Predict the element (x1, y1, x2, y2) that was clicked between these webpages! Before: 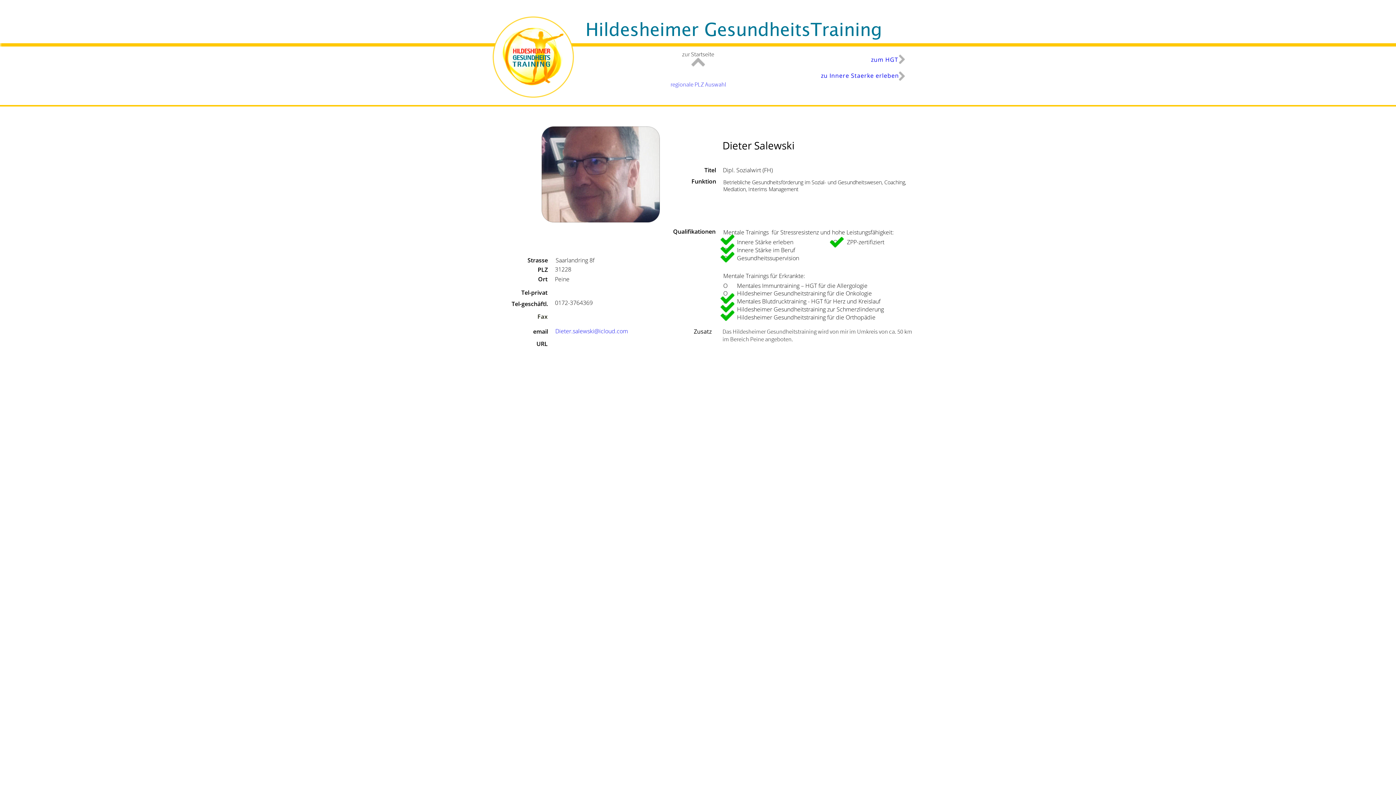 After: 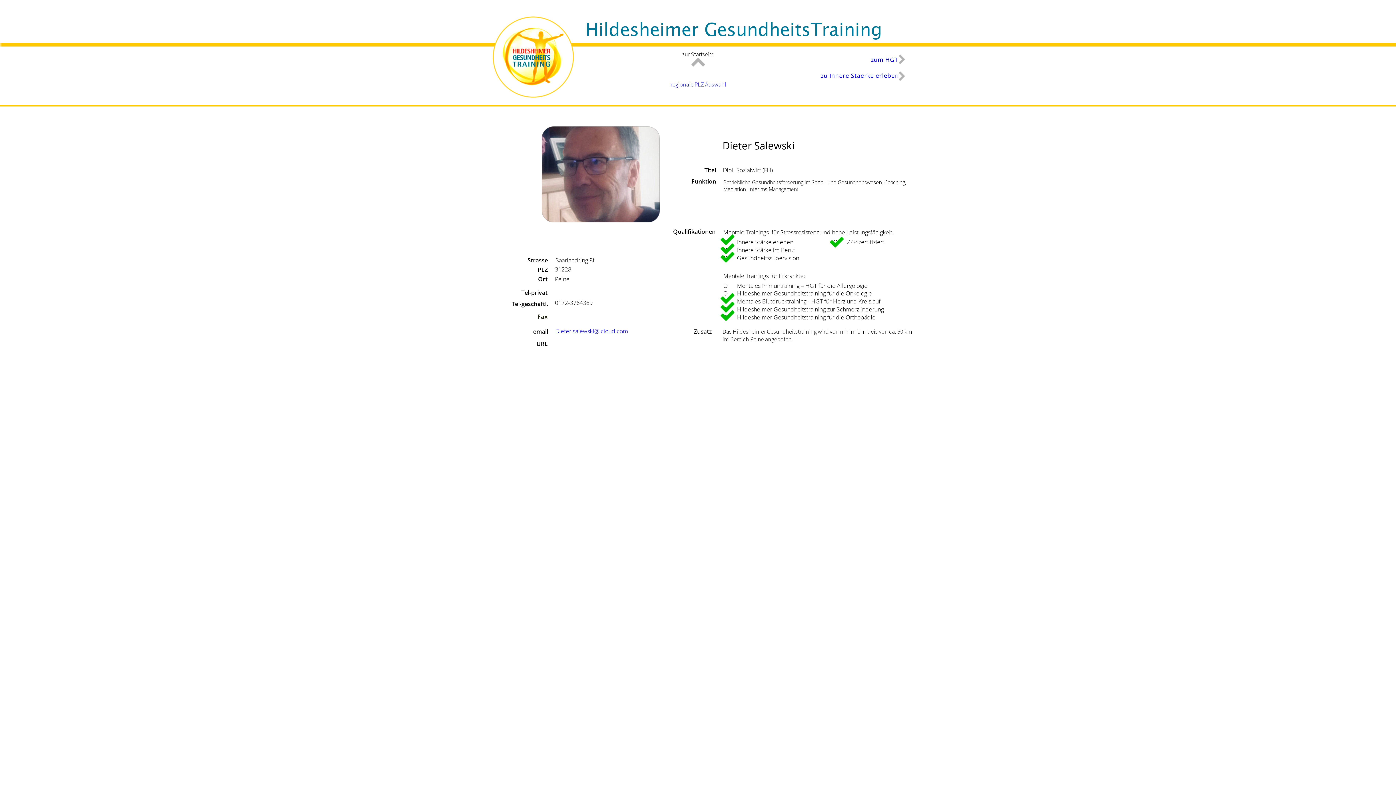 Action: label: Dieter.salewski@icloud.com bbox: (555, 327, 628, 335)